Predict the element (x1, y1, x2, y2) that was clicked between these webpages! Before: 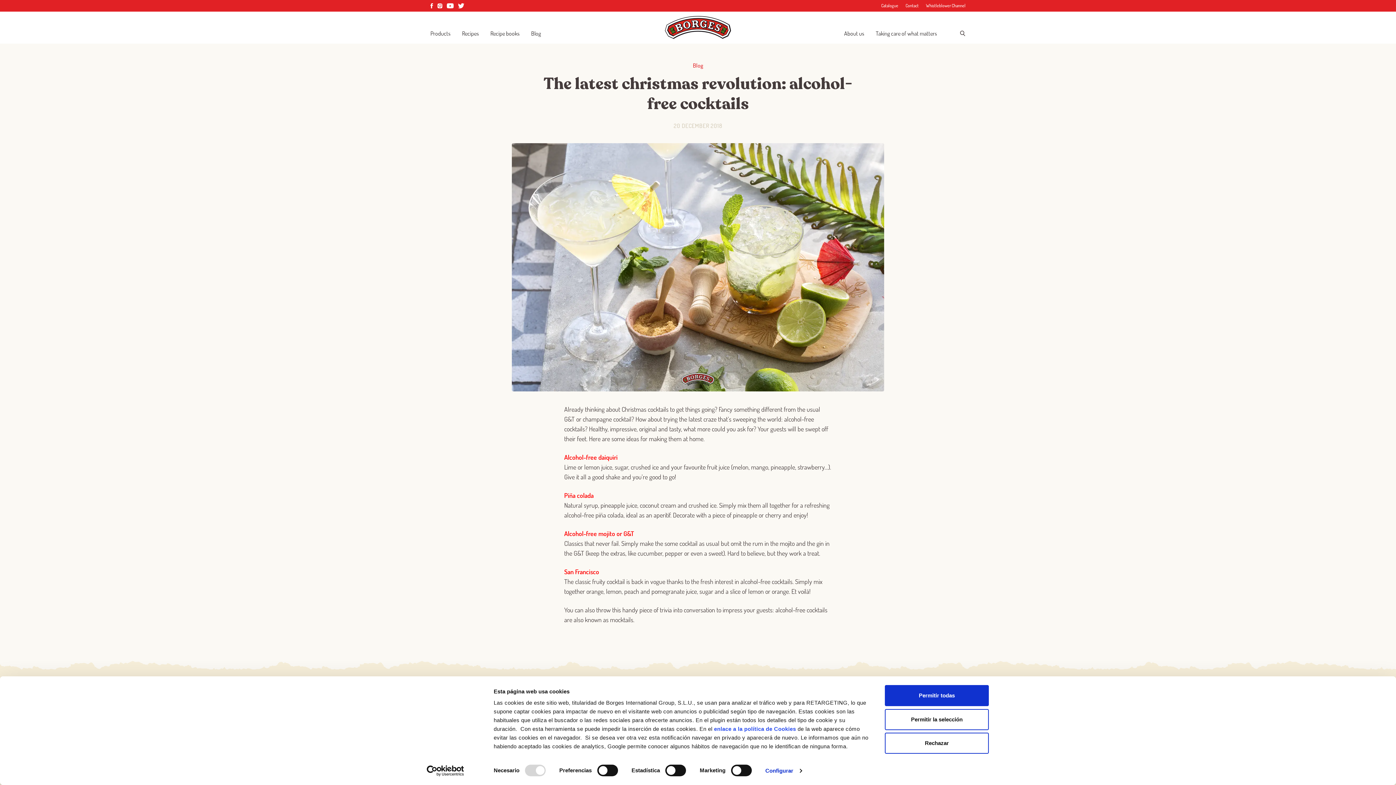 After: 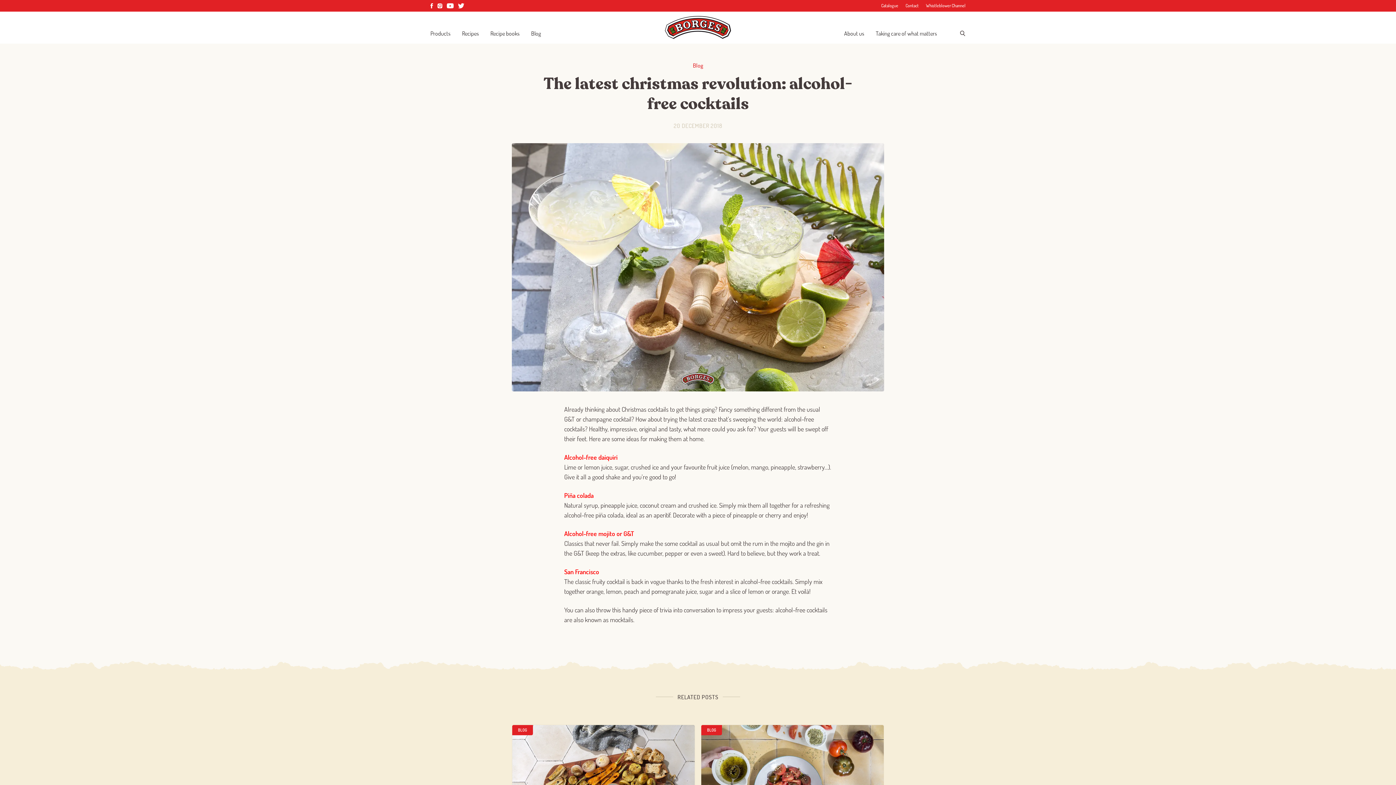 Action: bbox: (885, 685, 989, 706) label: Permitir todas